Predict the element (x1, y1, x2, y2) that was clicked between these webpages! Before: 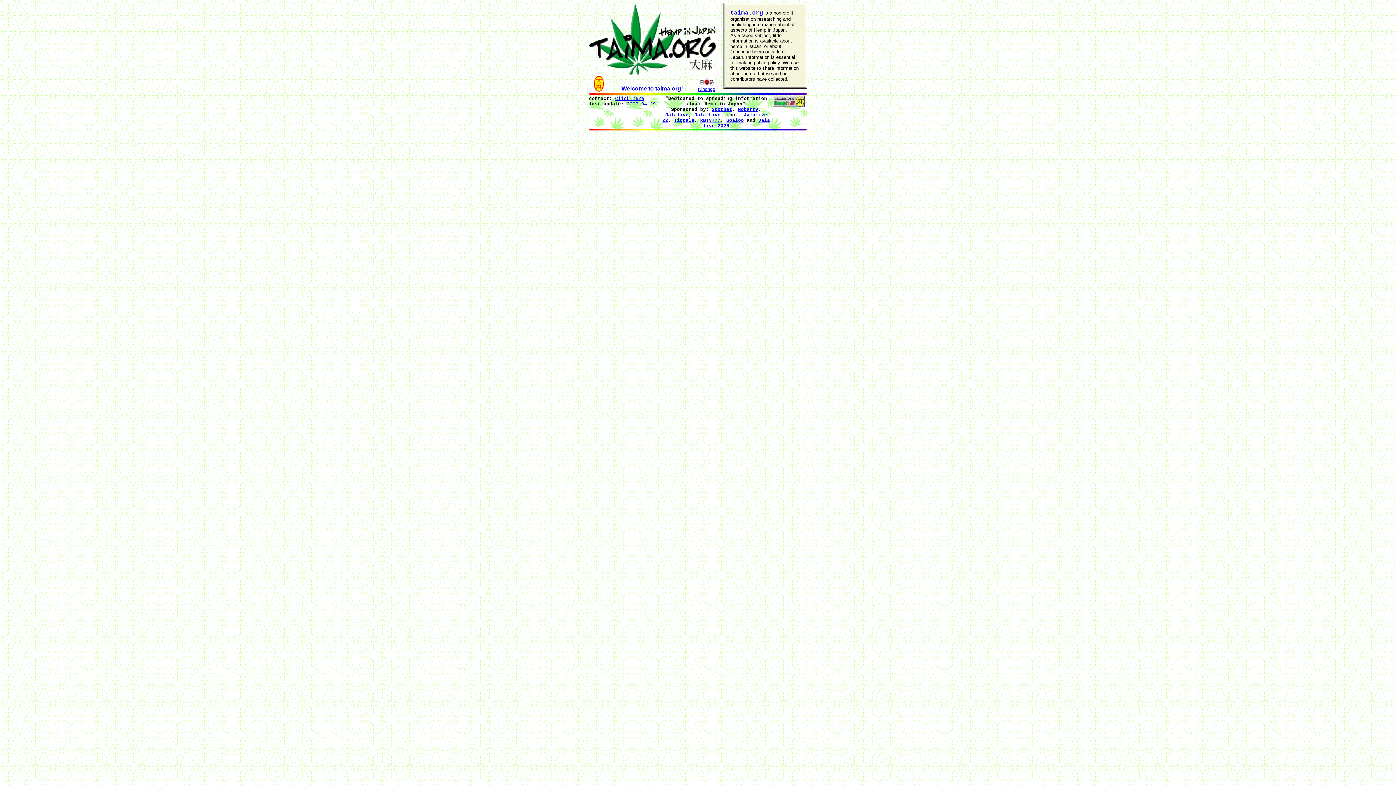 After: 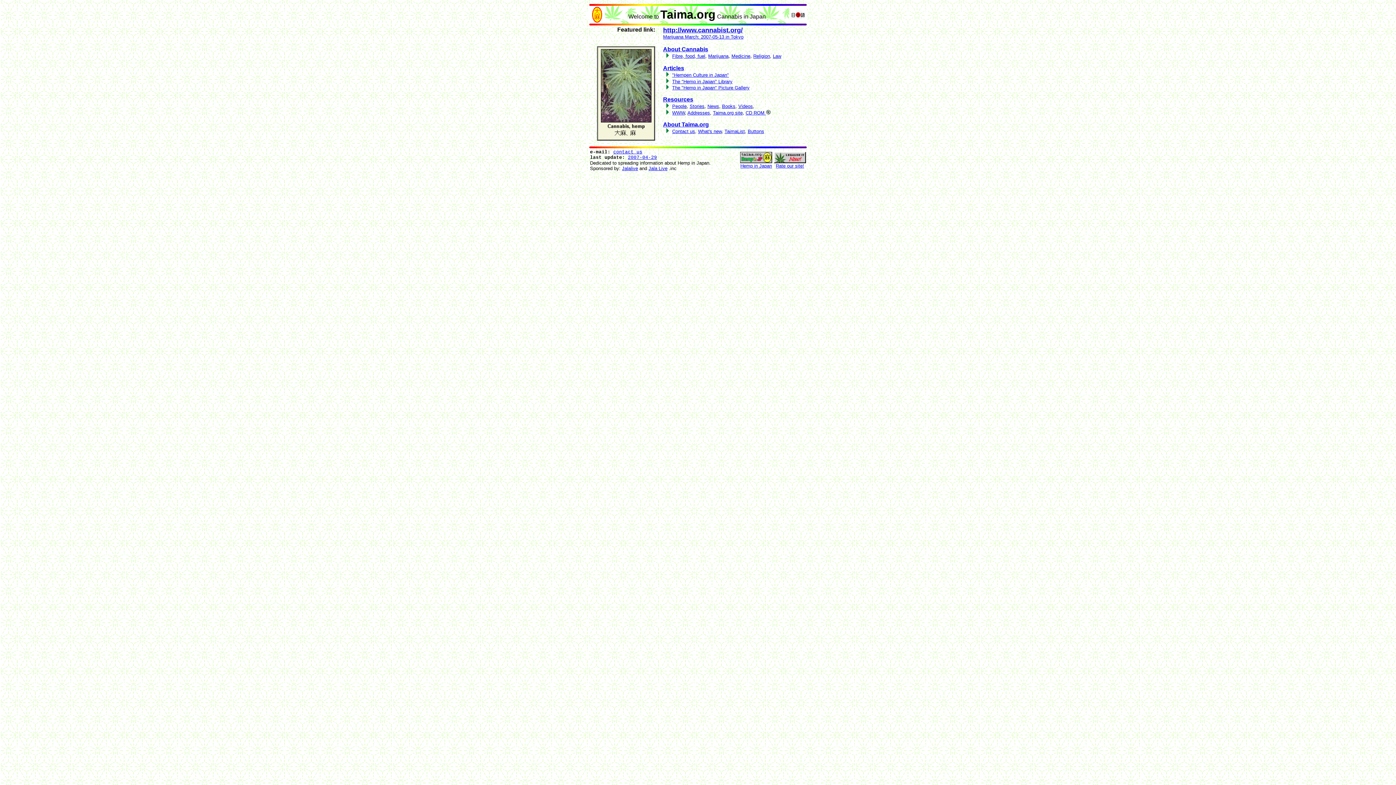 Action: bbox: (730, 10, 763, 15) label: taima.org